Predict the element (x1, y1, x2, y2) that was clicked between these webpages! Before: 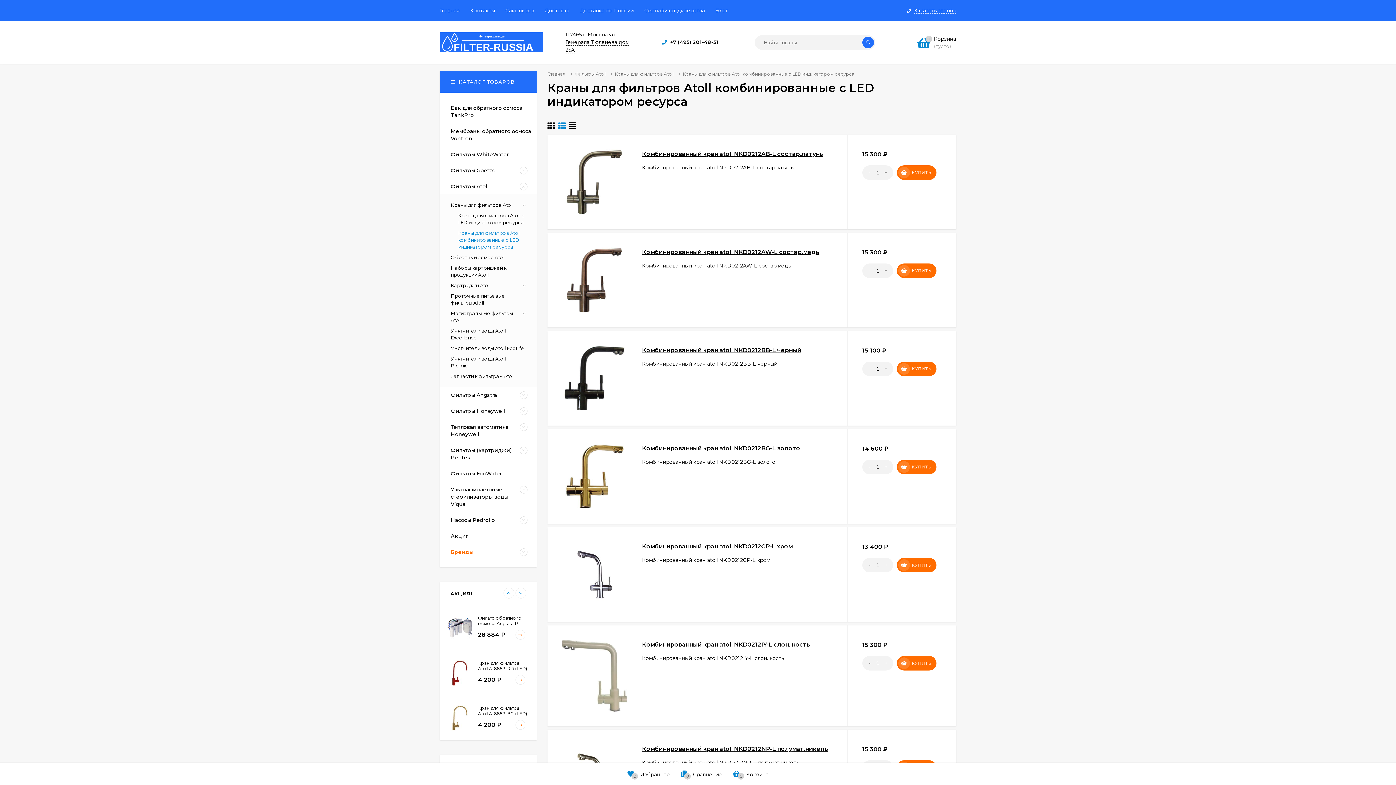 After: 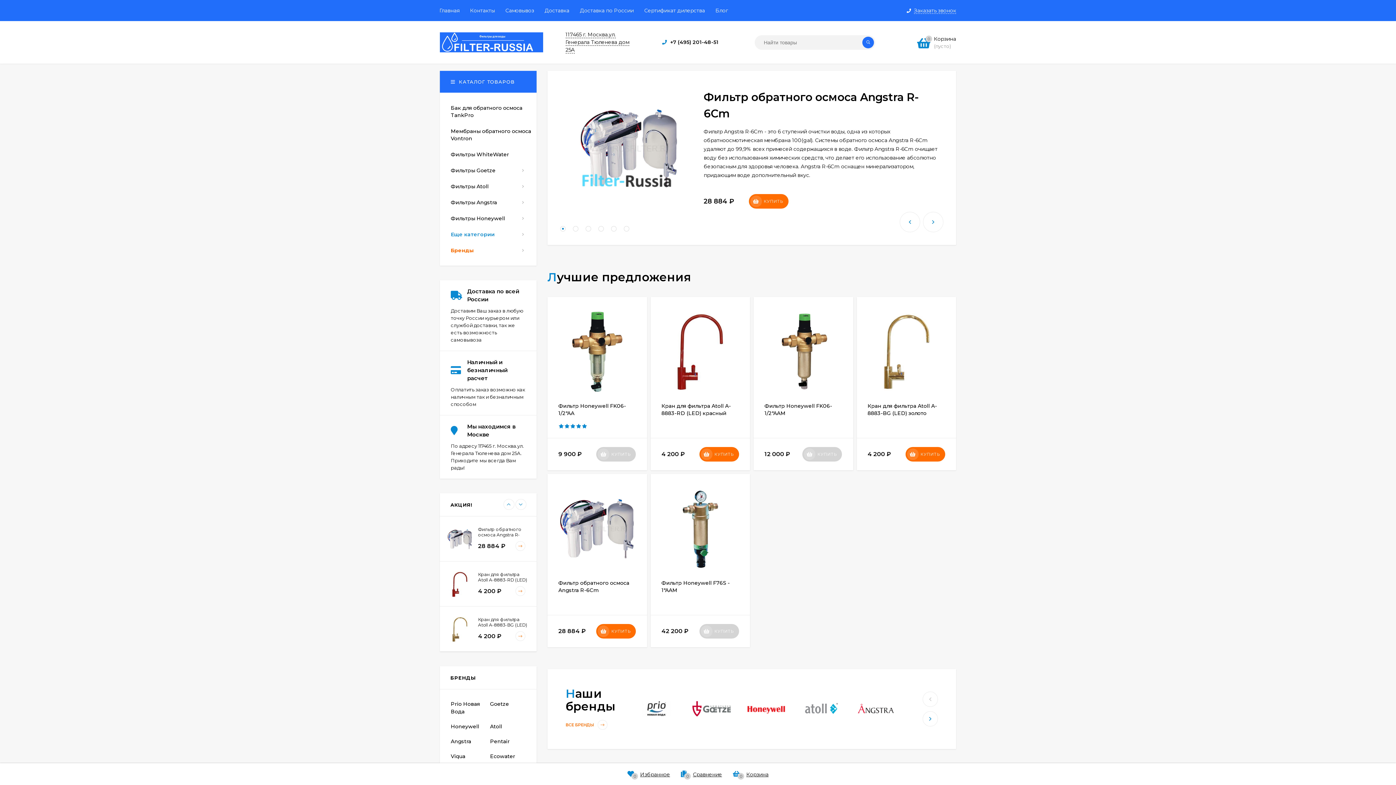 Action: bbox: (547, 71, 565, 76) label: Главная